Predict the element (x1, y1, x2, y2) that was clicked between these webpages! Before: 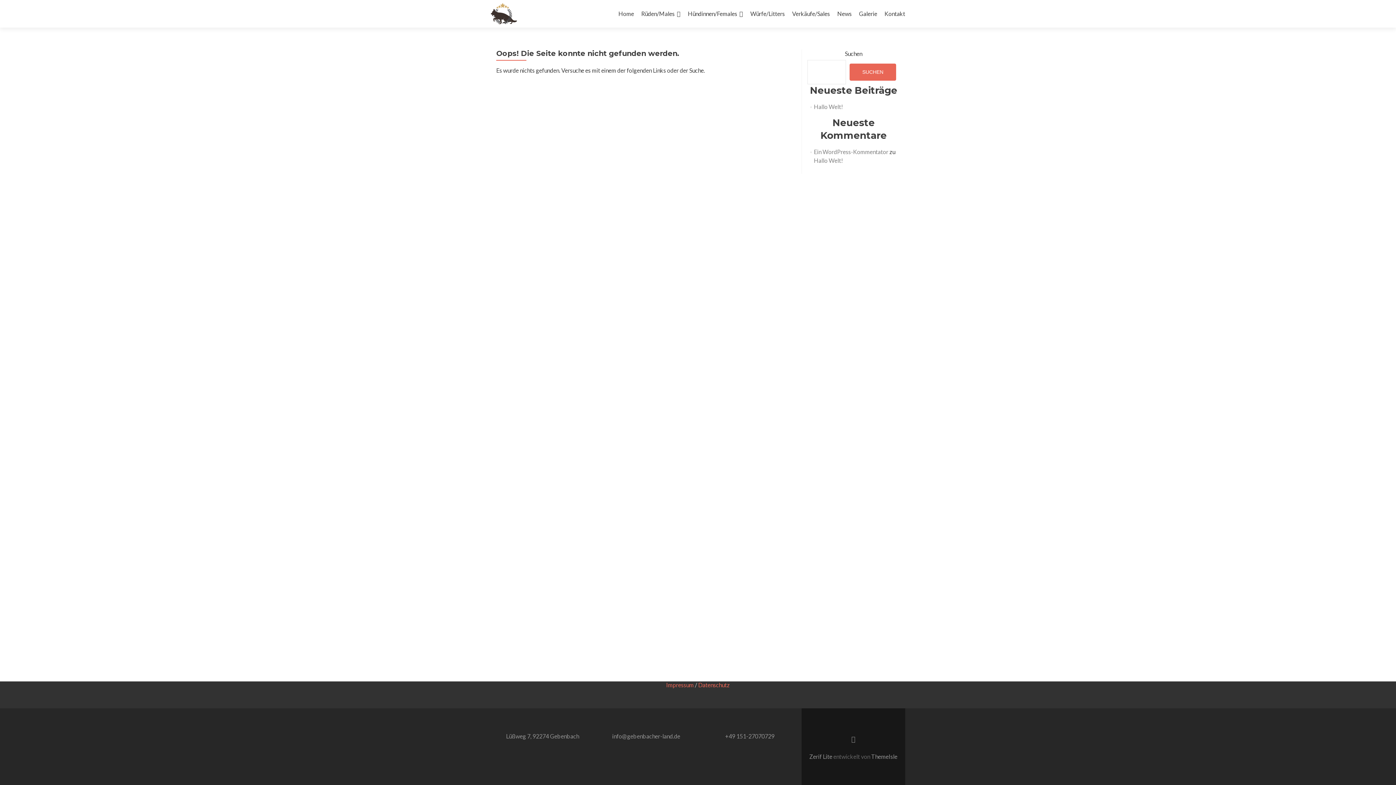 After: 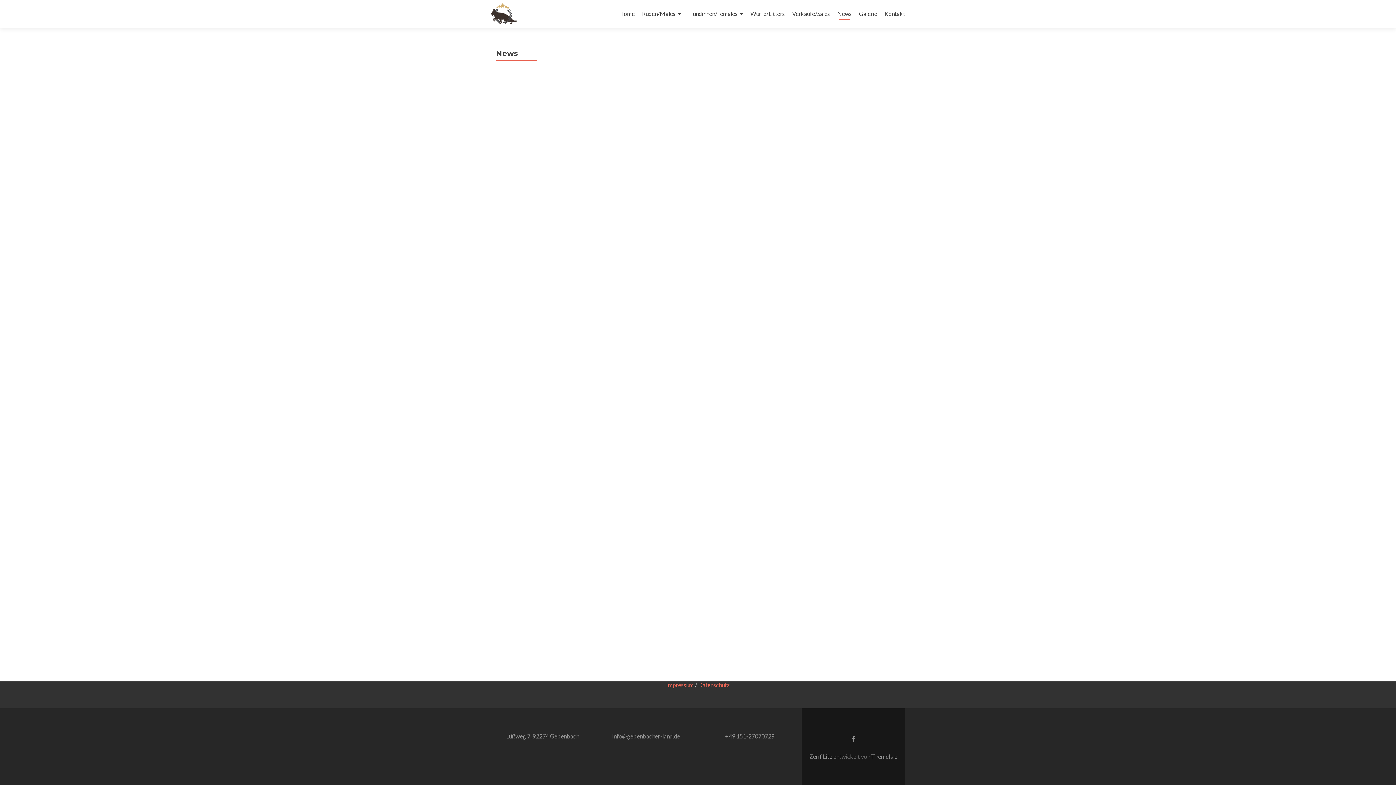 Action: label: News bbox: (837, 7, 852, 20)